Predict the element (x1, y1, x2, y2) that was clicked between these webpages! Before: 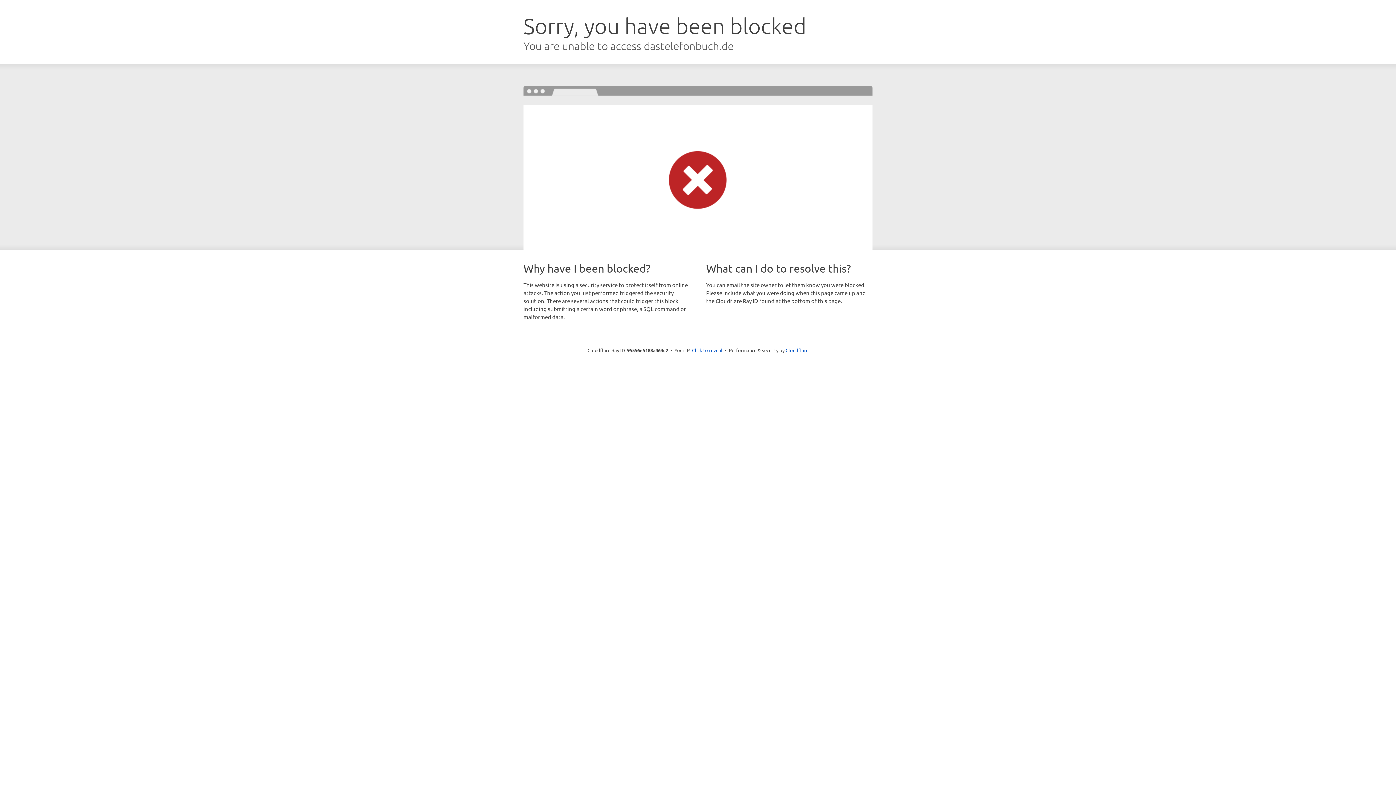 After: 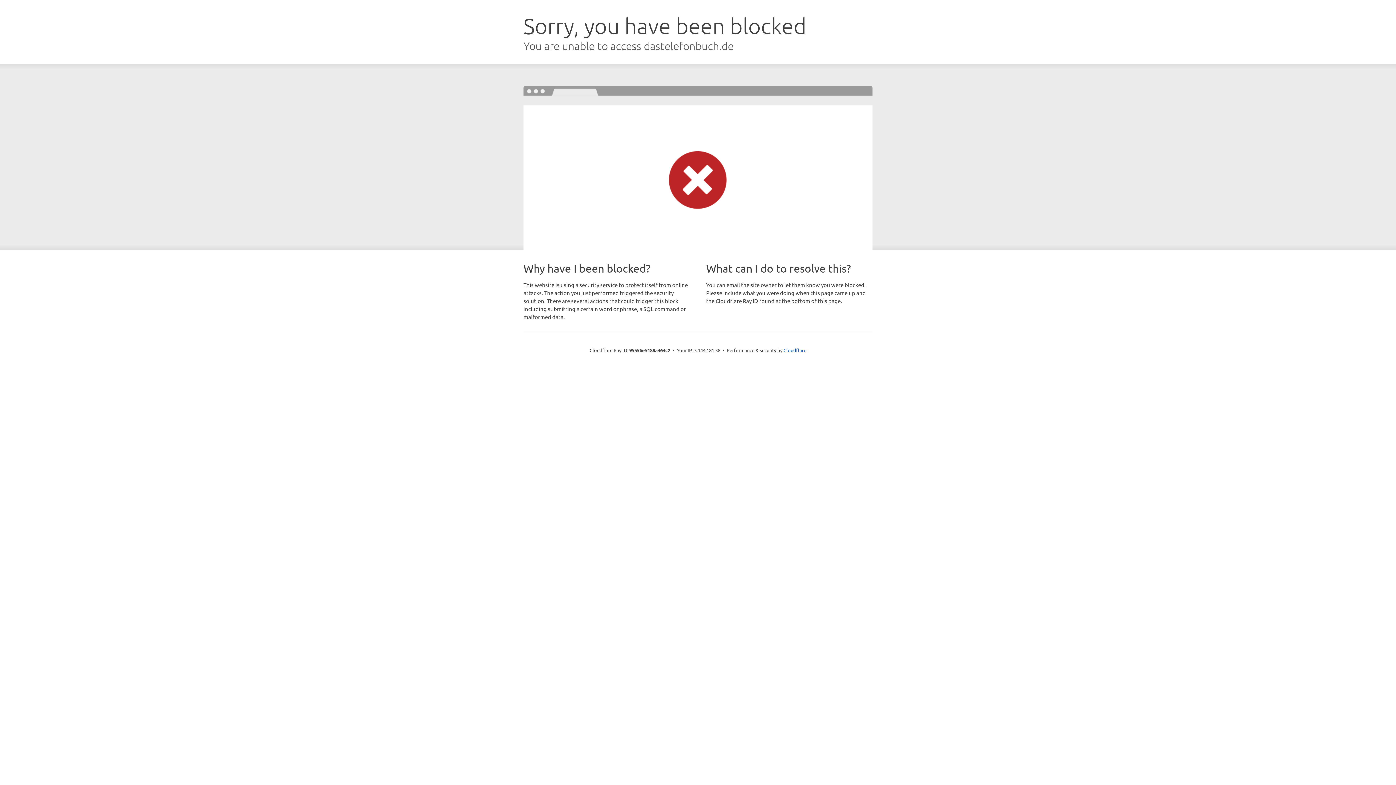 Action: label: Click to reveal bbox: (692, 346, 722, 353)